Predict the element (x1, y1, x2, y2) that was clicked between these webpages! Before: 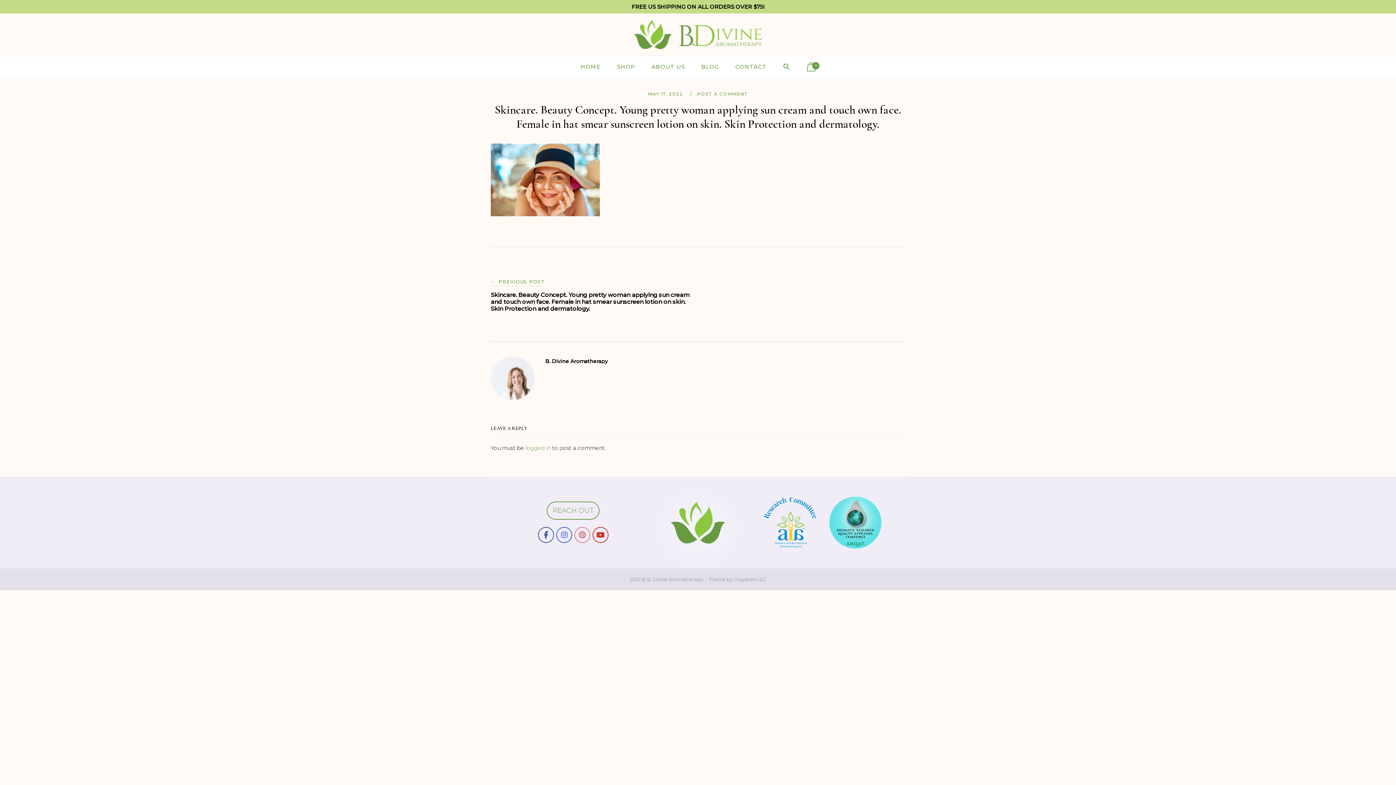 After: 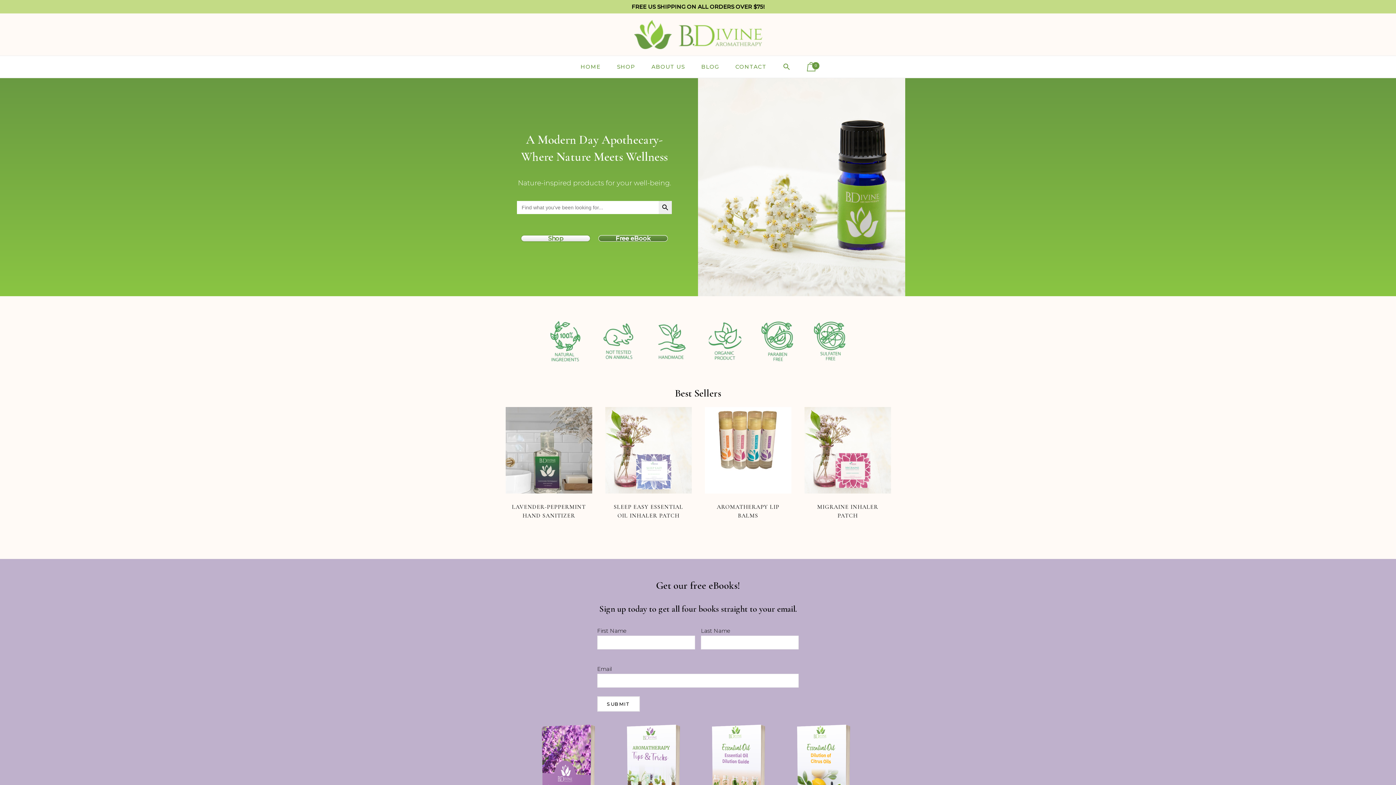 Action: bbox: (634, 20, 762, 49)